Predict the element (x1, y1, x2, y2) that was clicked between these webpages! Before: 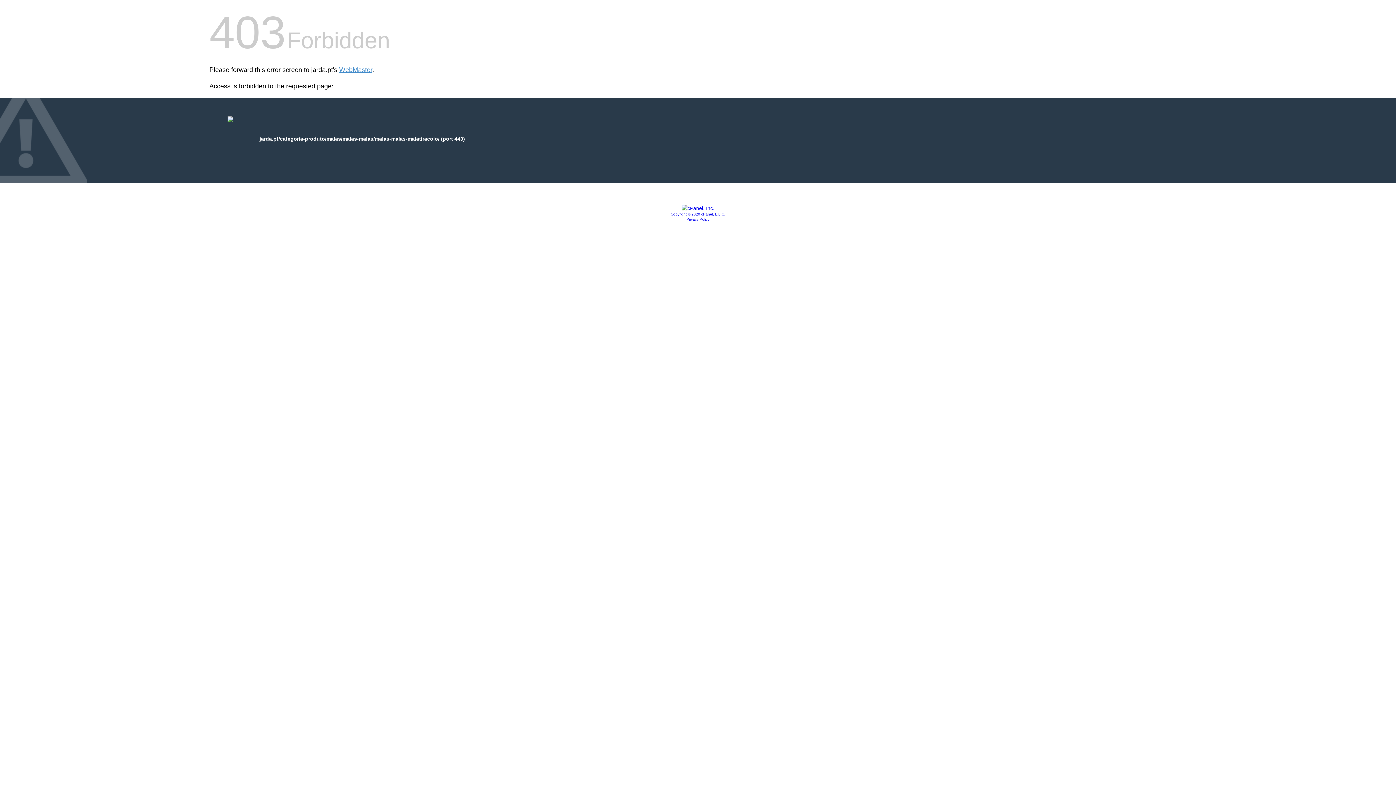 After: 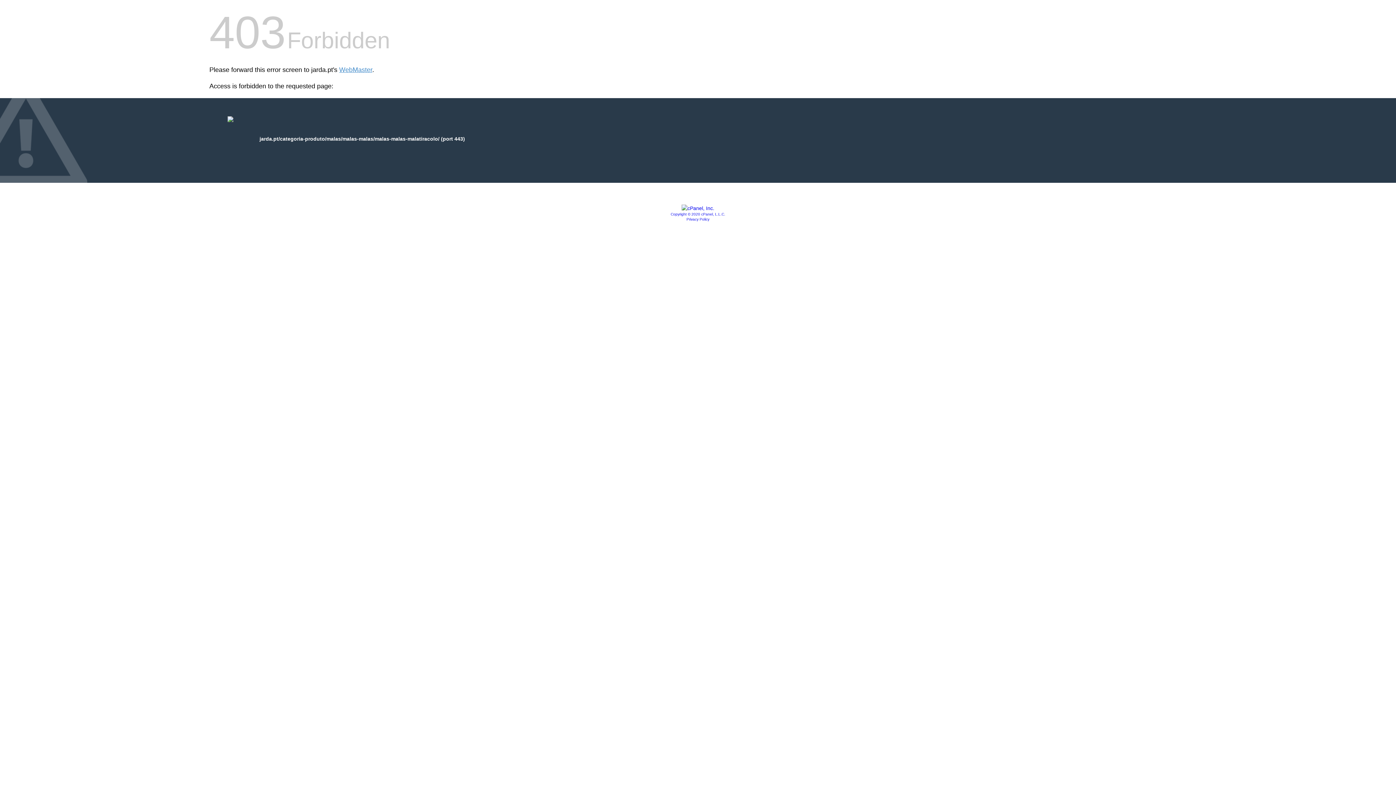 Action: label: Copyright © 2020 cPanel, L.L.C. bbox: (670, 212, 725, 216)